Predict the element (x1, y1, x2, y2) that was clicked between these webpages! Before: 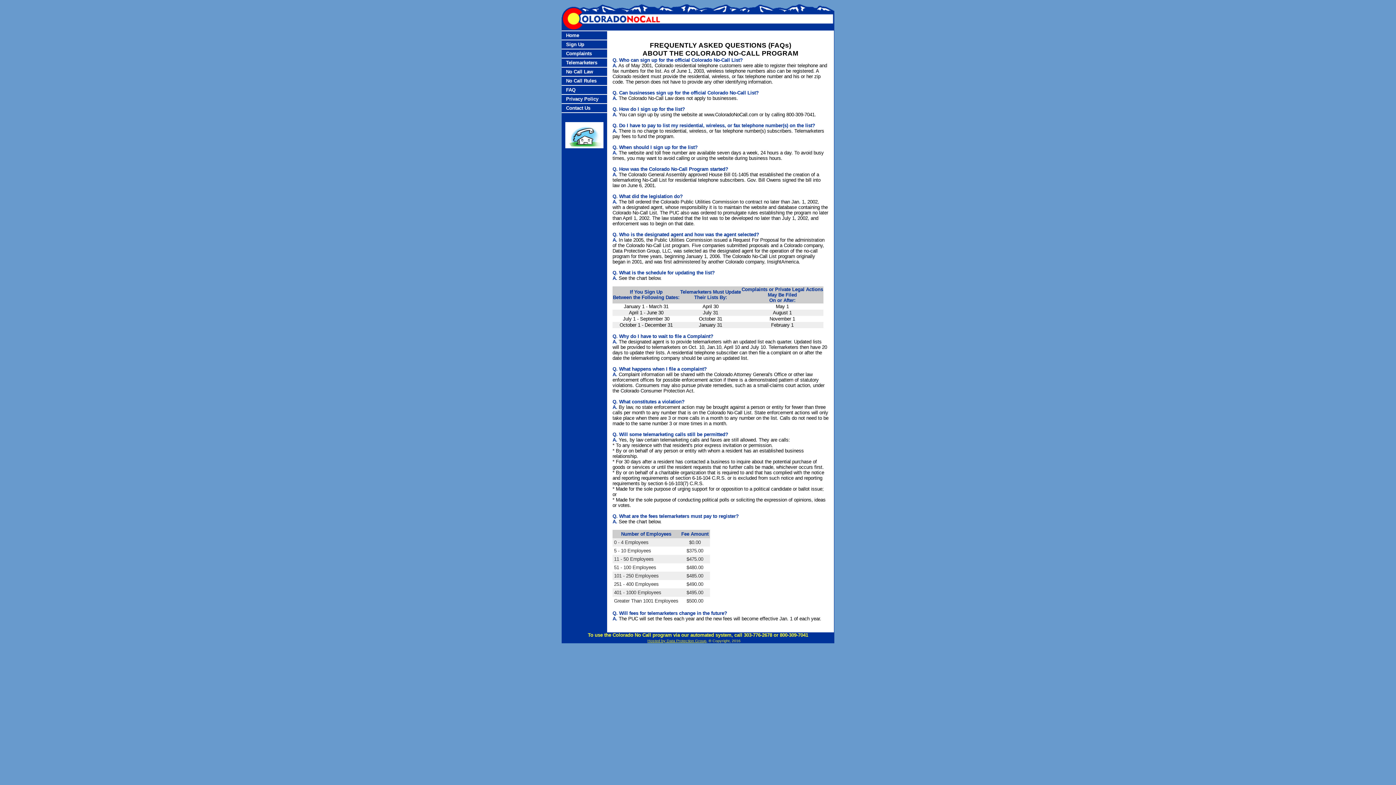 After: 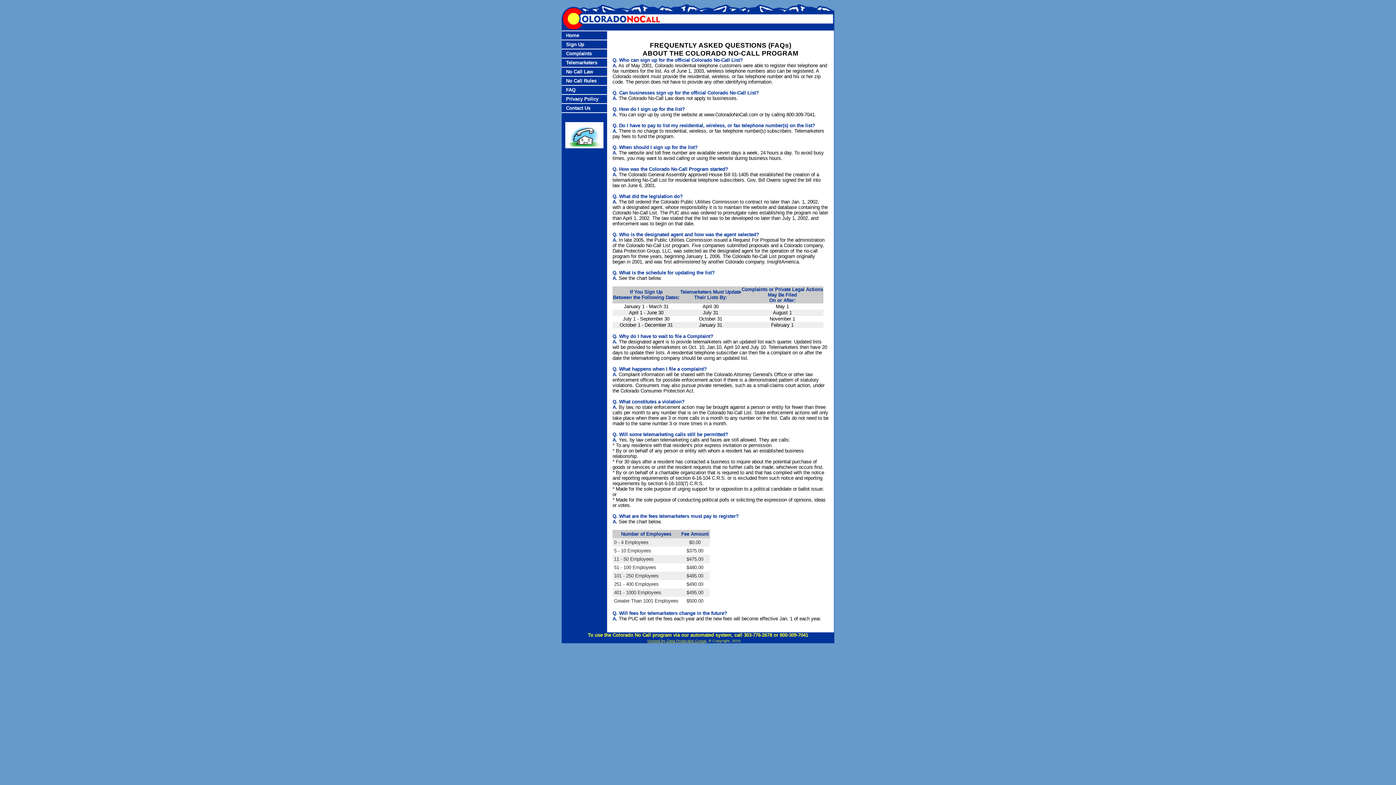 Action: label: FAQ bbox: (566, 87, 575, 92)